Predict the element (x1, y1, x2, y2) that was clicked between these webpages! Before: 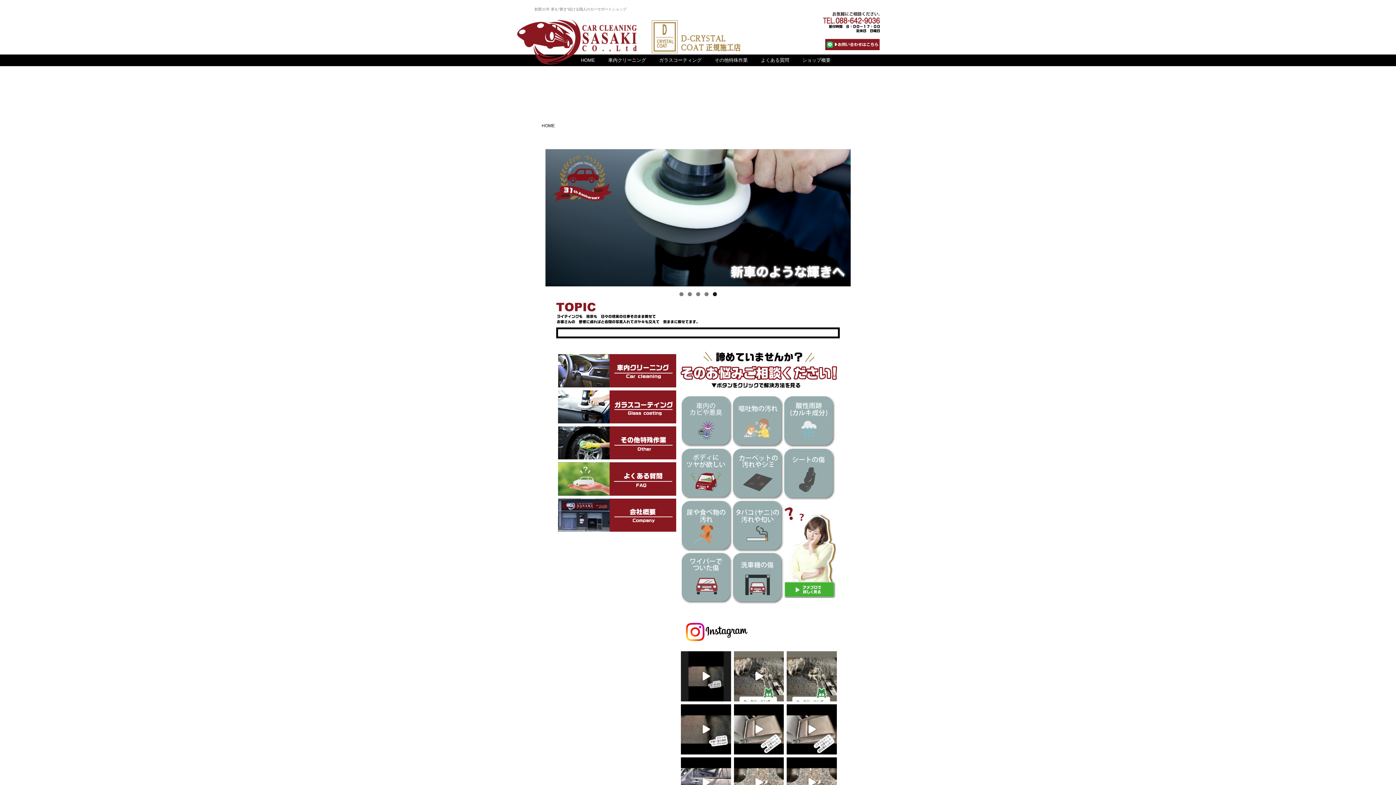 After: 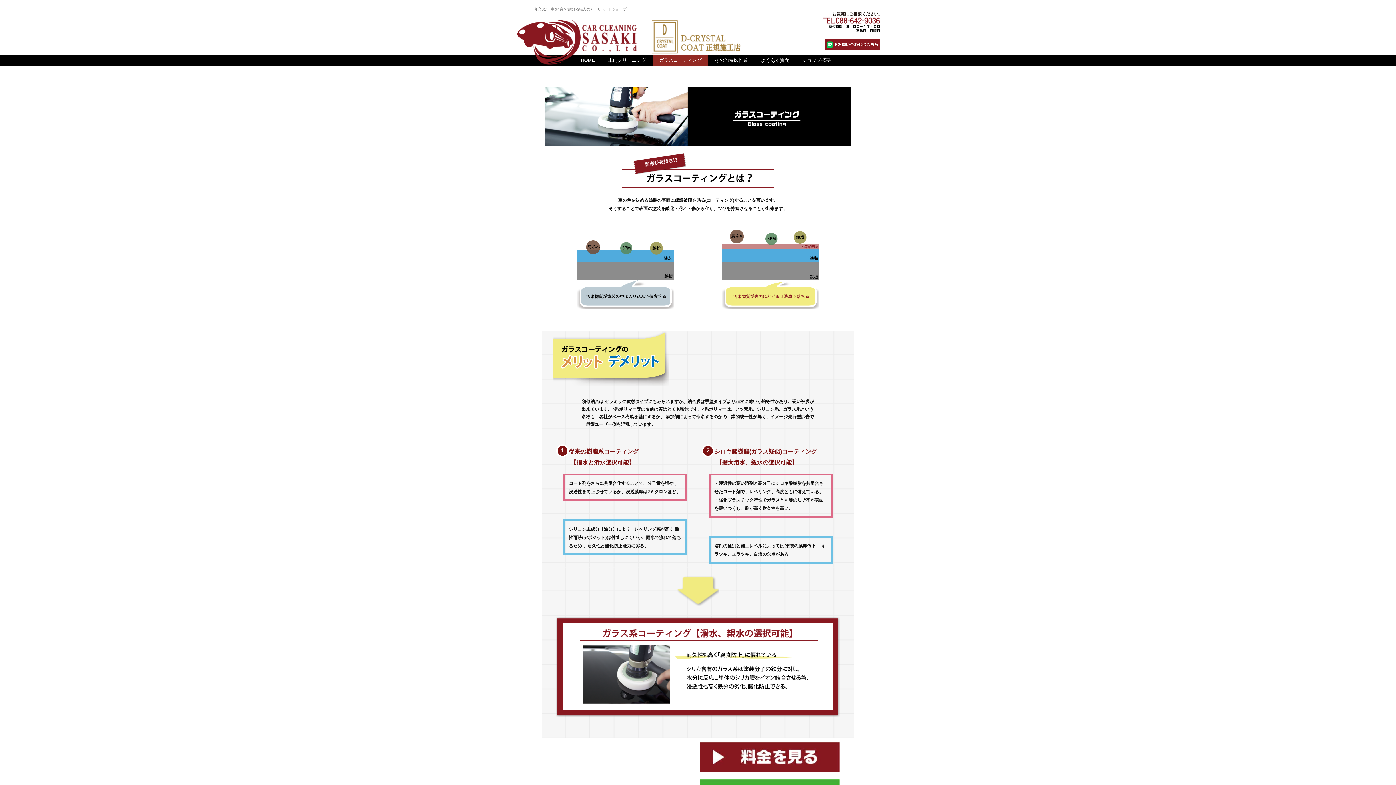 Action: bbox: (681, 471, 733, 476)